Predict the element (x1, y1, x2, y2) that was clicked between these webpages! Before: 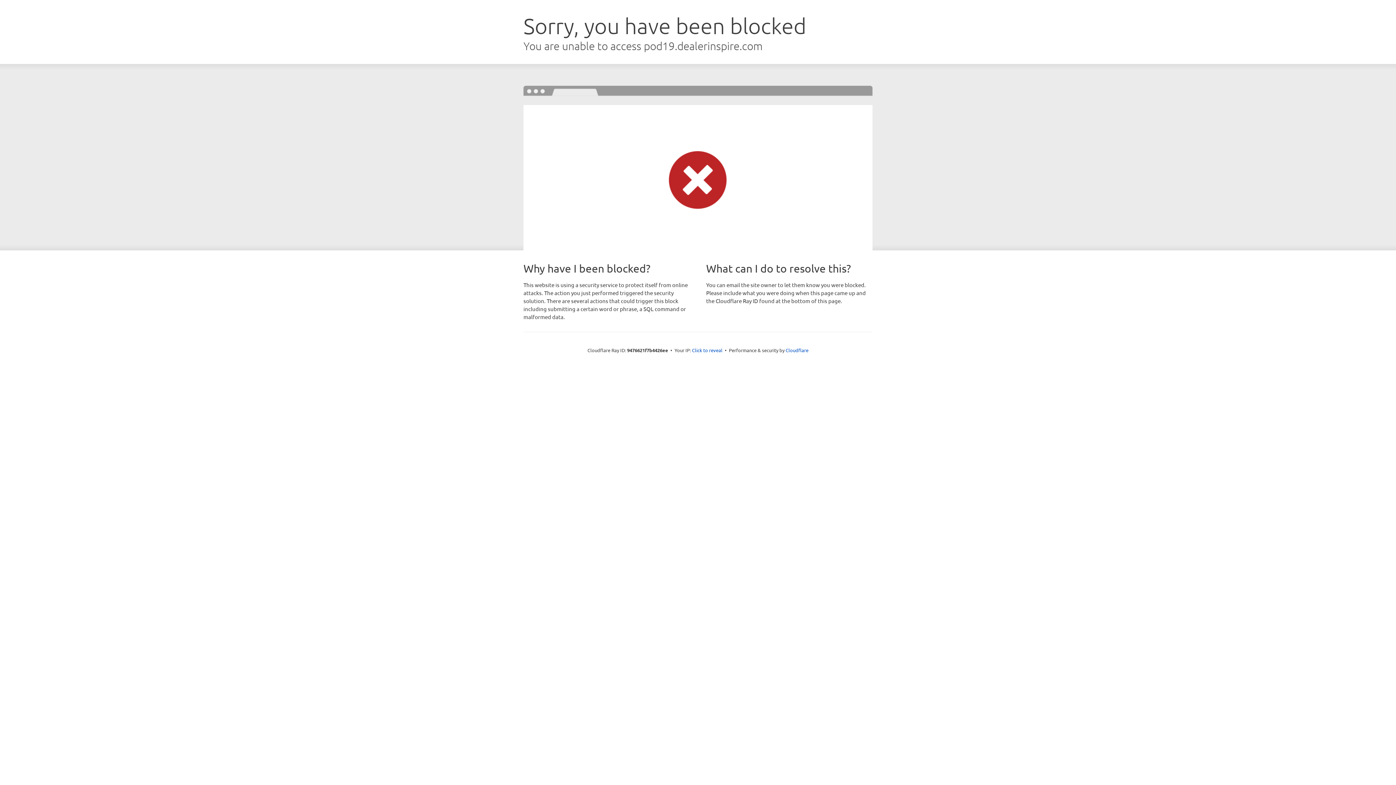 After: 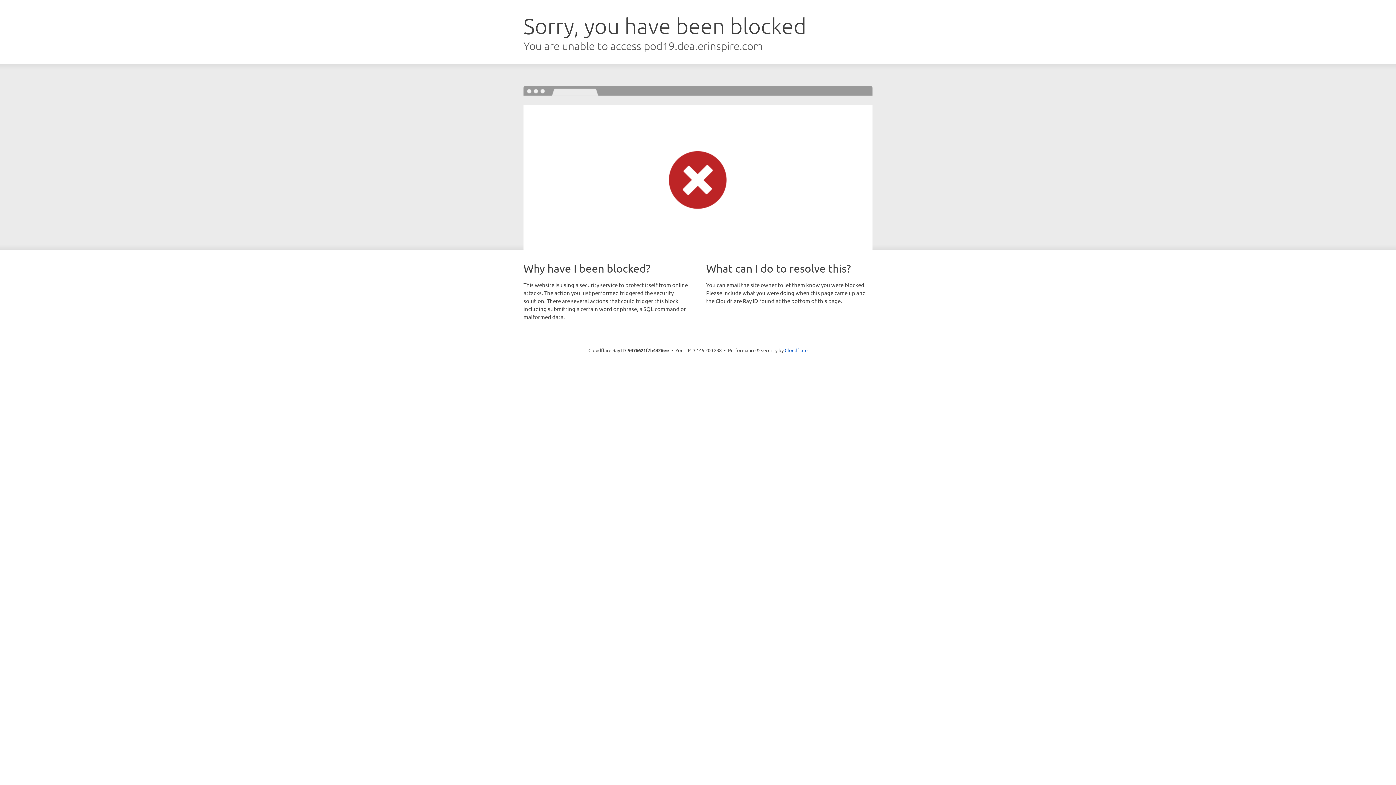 Action: bbox: (692, 346, 722, 353) label: Click to reveal